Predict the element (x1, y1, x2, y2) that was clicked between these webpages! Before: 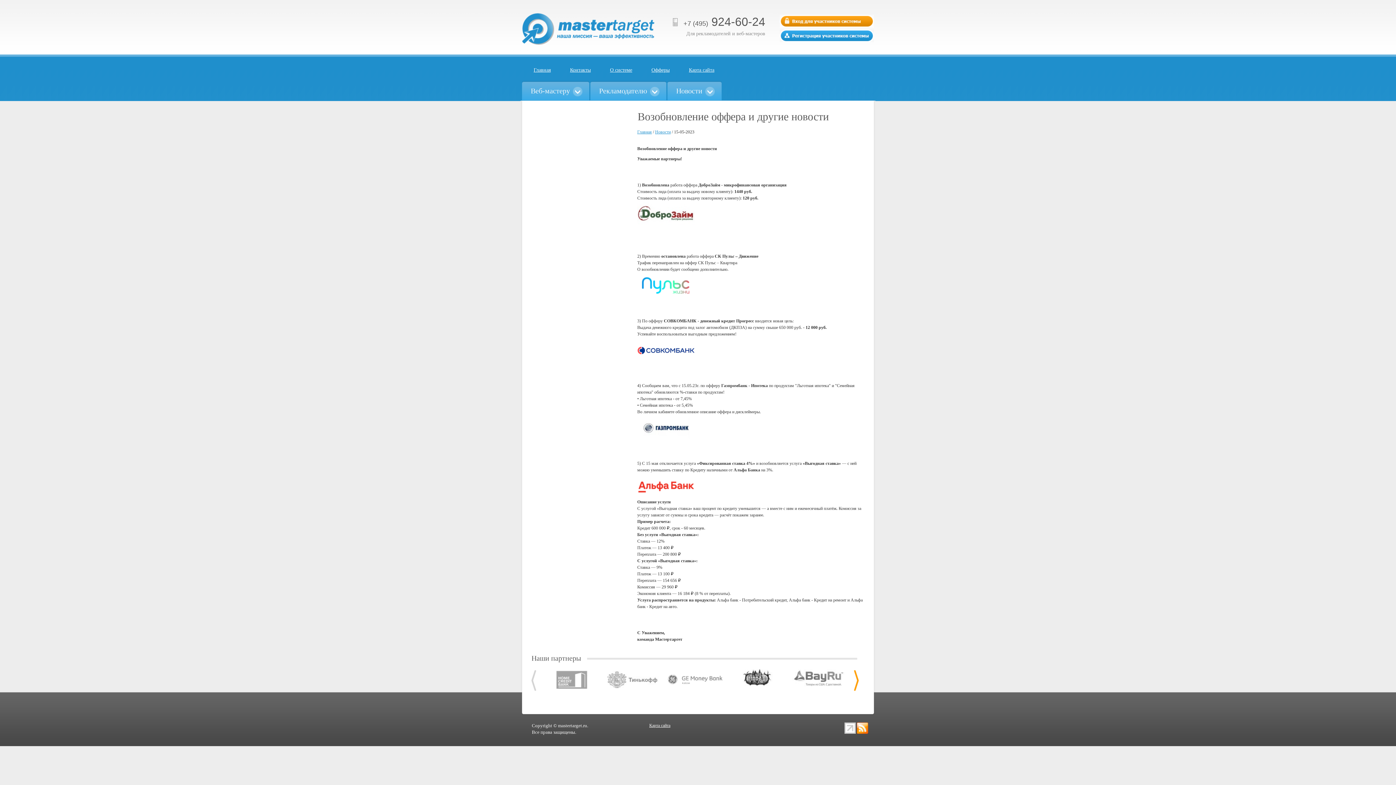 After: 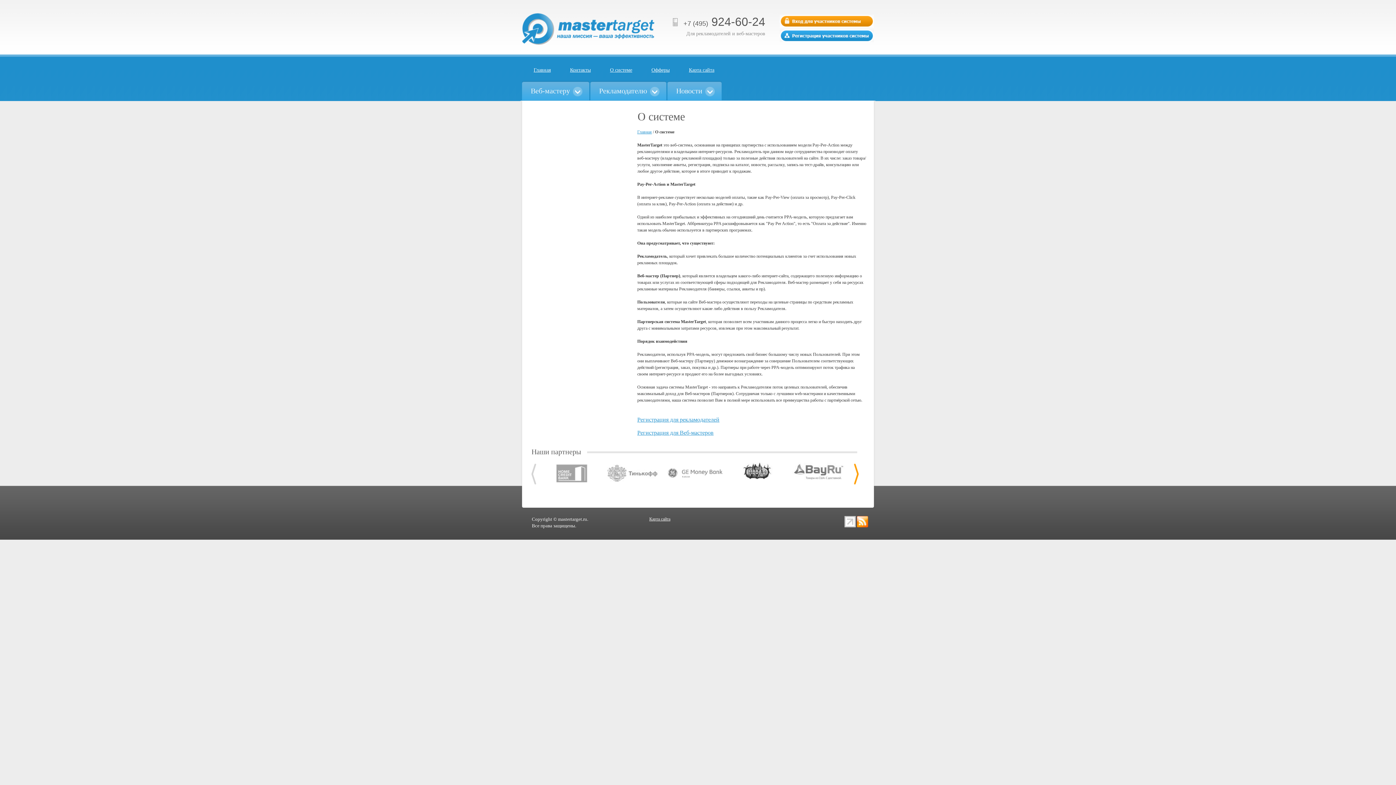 Action: label: О системе bbox: (610, 67, 632, 72)